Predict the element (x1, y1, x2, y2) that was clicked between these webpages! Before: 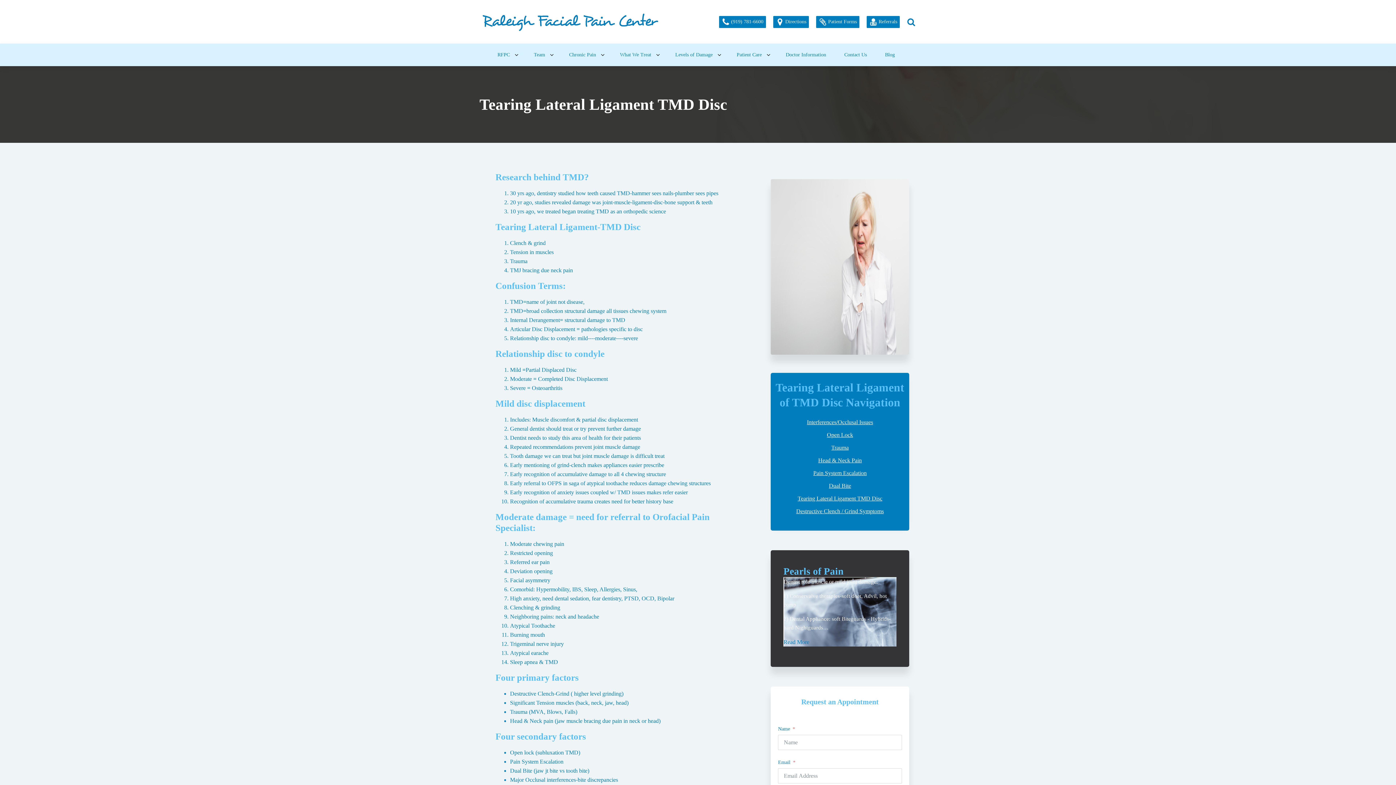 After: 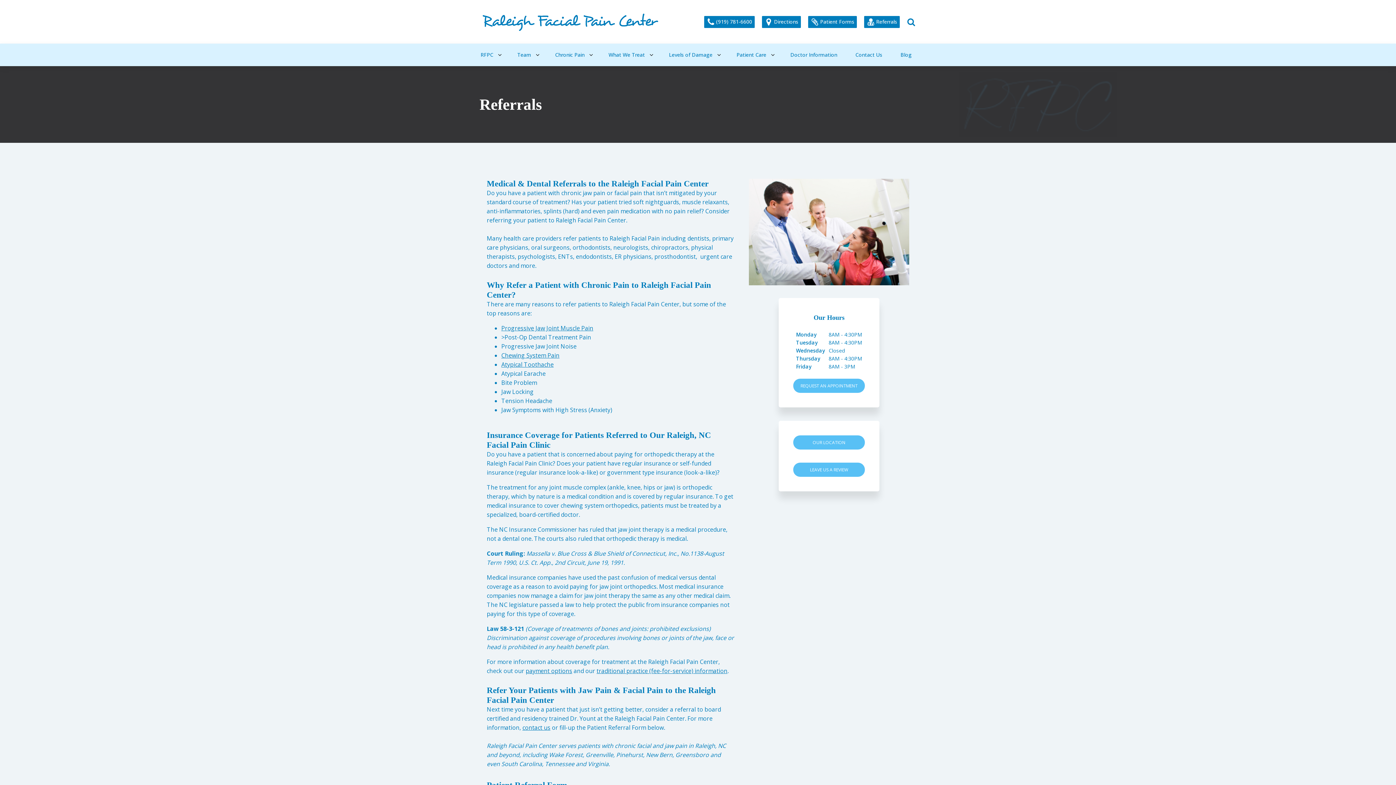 Action: label: Referrals bbox: (866, 15, 900, 27)